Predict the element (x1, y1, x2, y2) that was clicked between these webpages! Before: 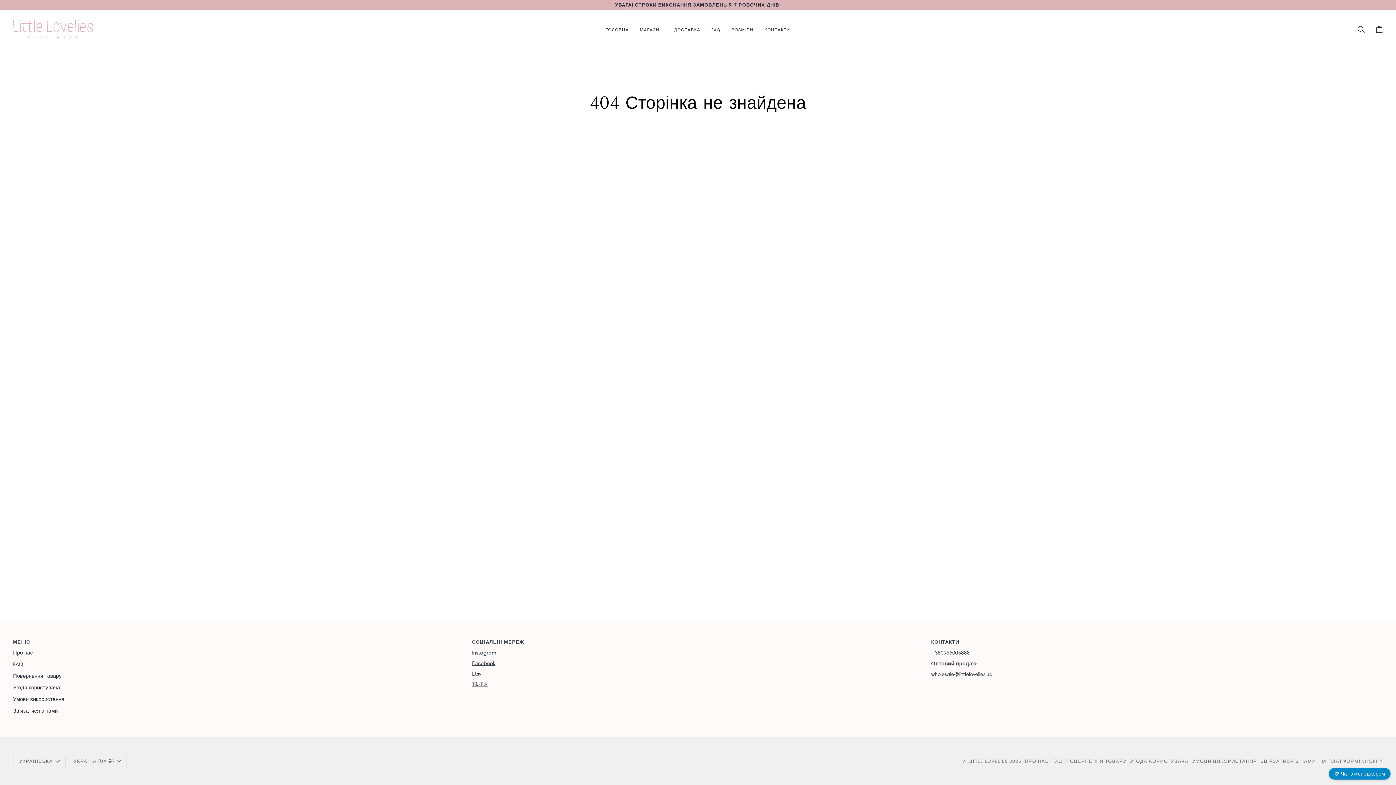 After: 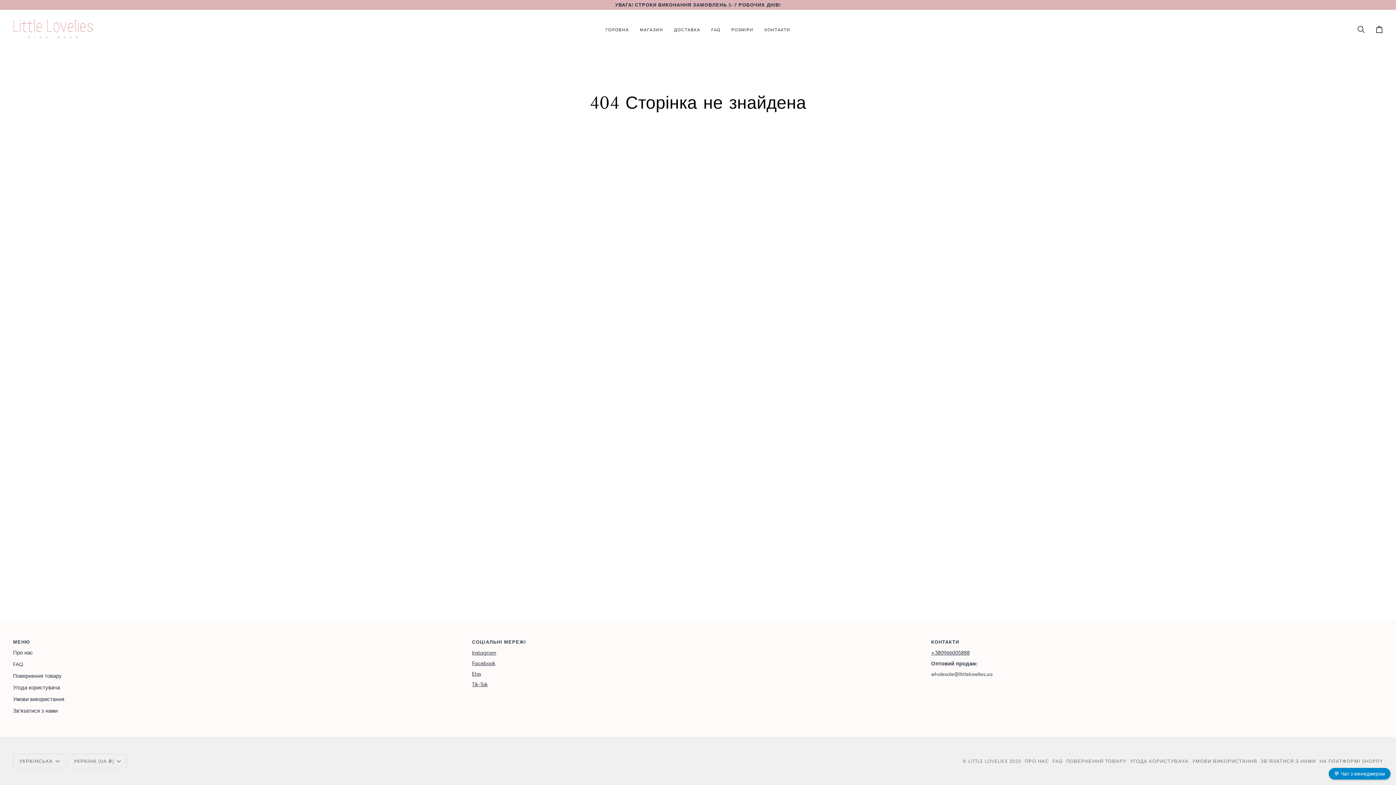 Action: bbox: (931, 638, 1383, 649) label: КОНТАКТИ